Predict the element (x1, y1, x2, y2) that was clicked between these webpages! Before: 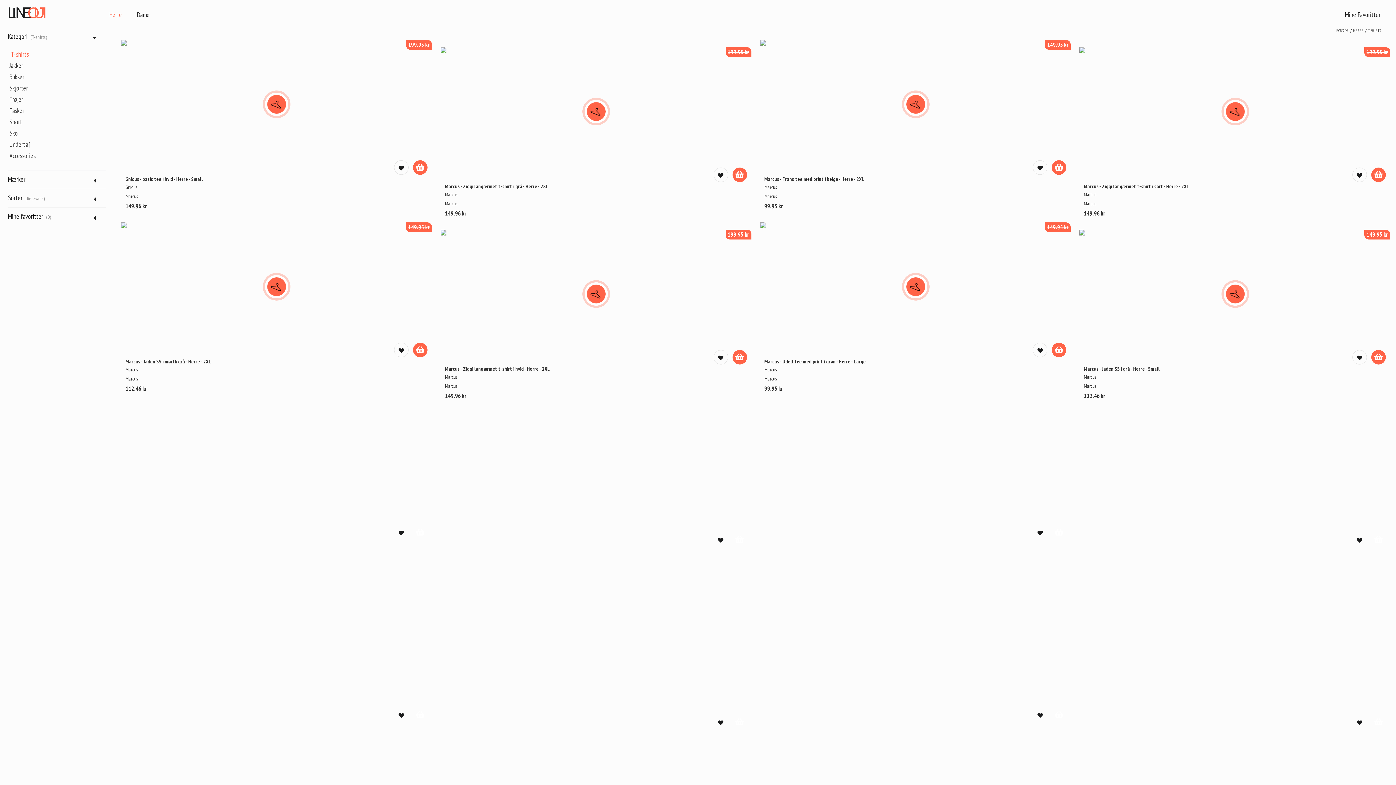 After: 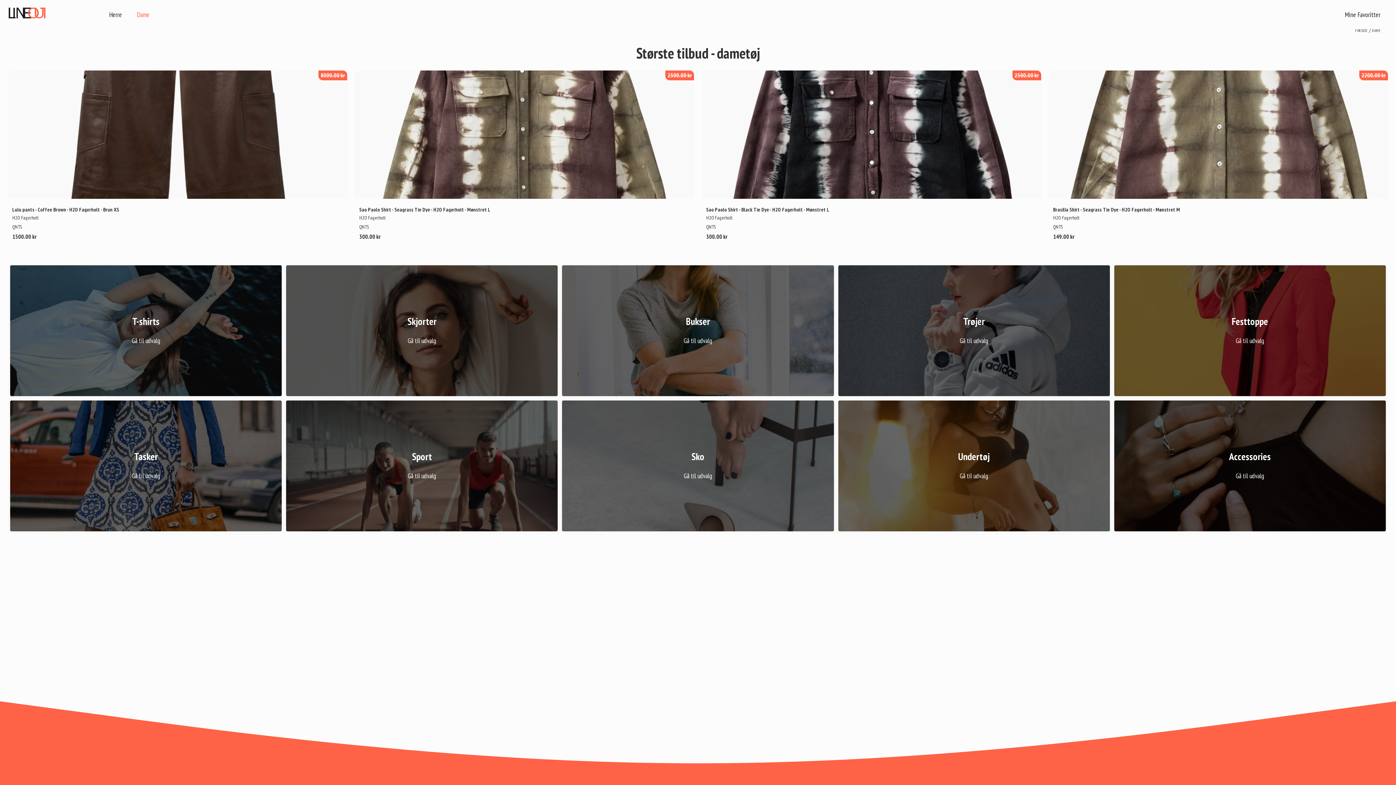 Action: bbox: (129, 6, 157, 23) label: Dame